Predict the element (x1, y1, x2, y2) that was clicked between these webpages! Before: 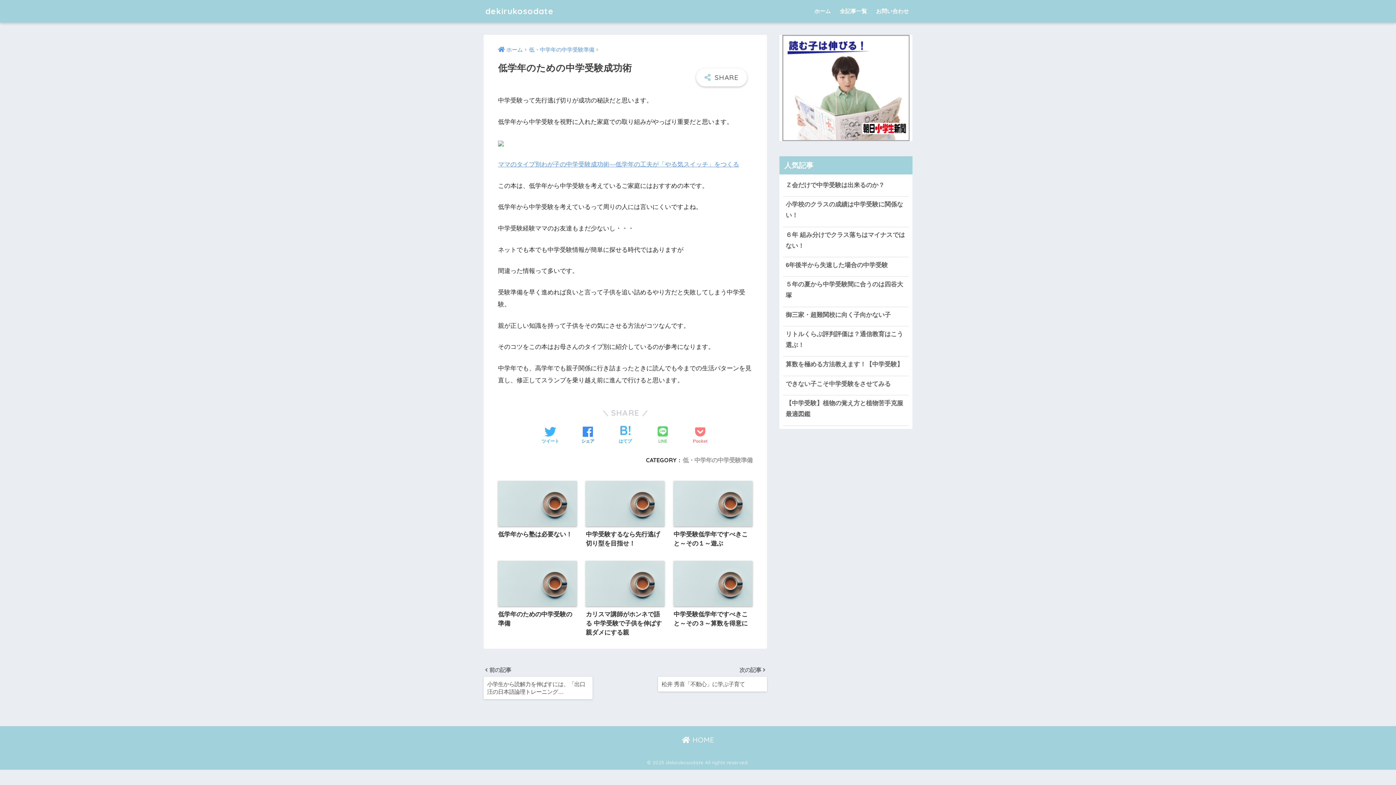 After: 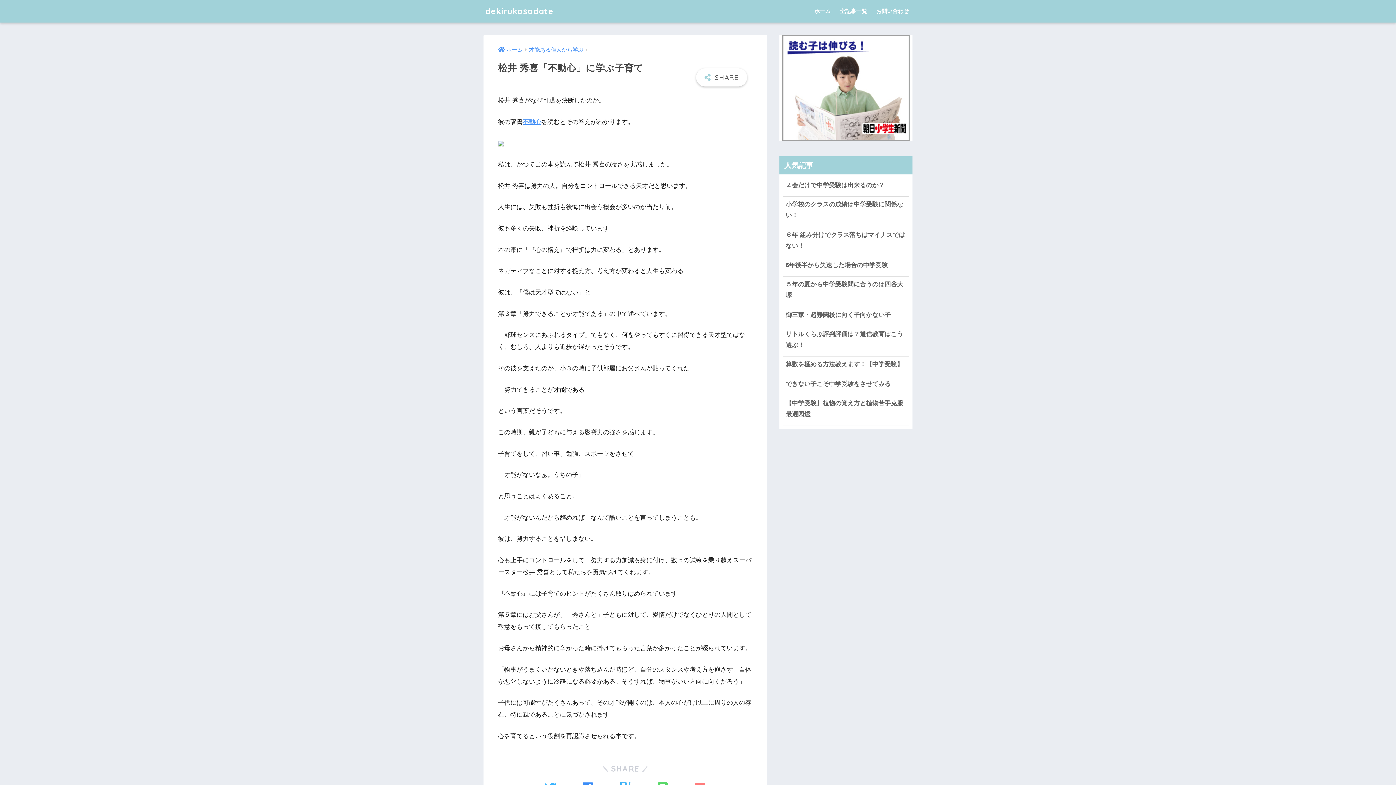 Action: bbox: (658, 663, 767, 691) label: 次の記事 

松井 秀喜「不動心」に学ぶ子育て